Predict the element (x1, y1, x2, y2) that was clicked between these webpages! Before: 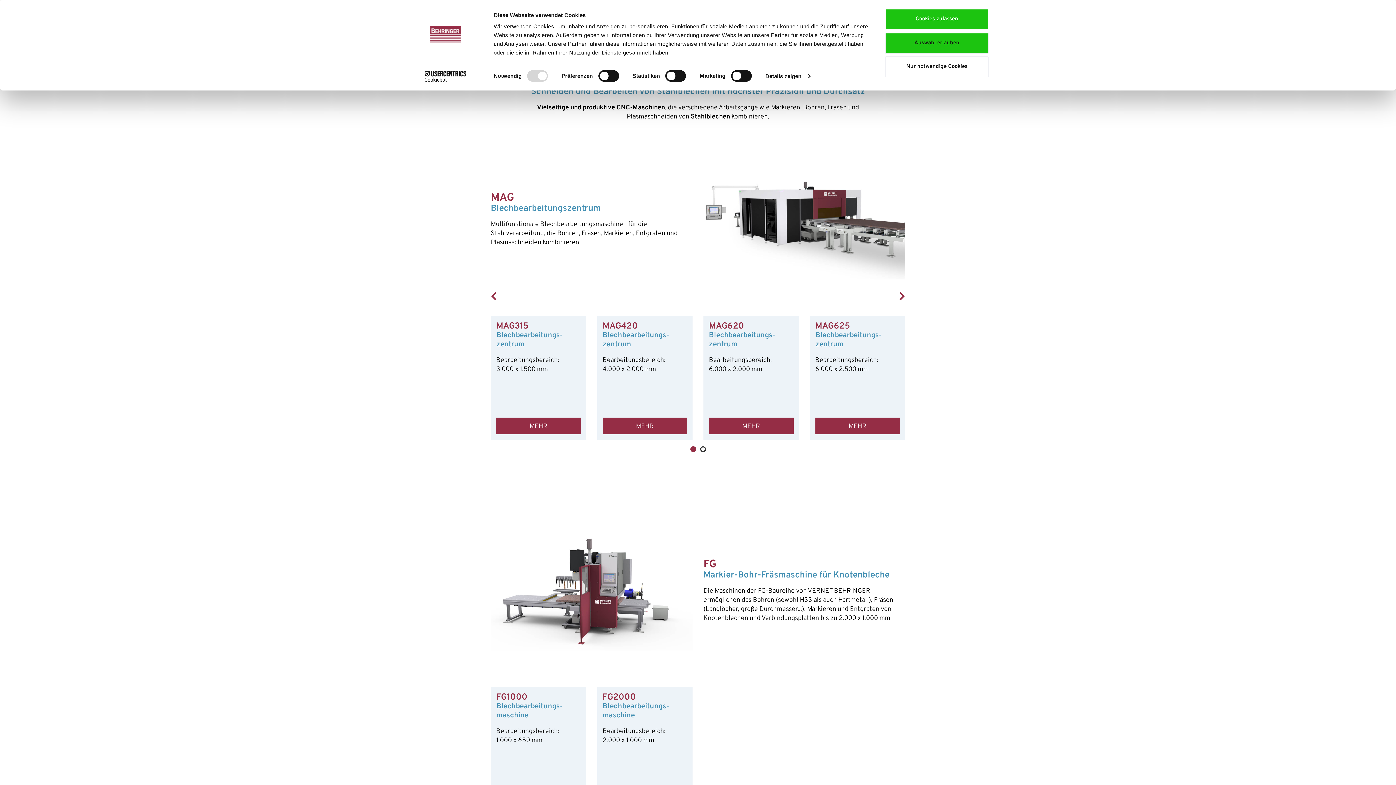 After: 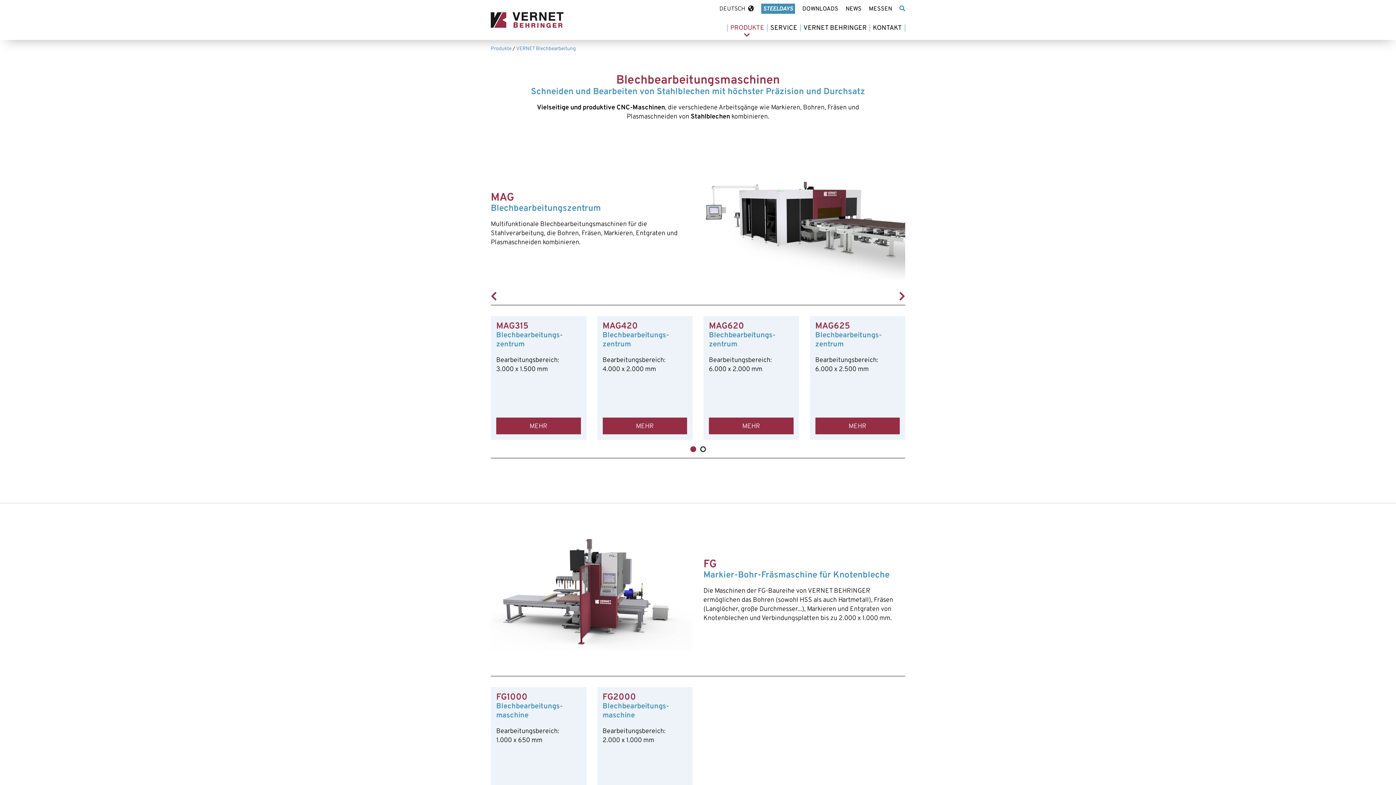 Action: bbox: (885, 8, 989, 29) label: Cookies zulassen